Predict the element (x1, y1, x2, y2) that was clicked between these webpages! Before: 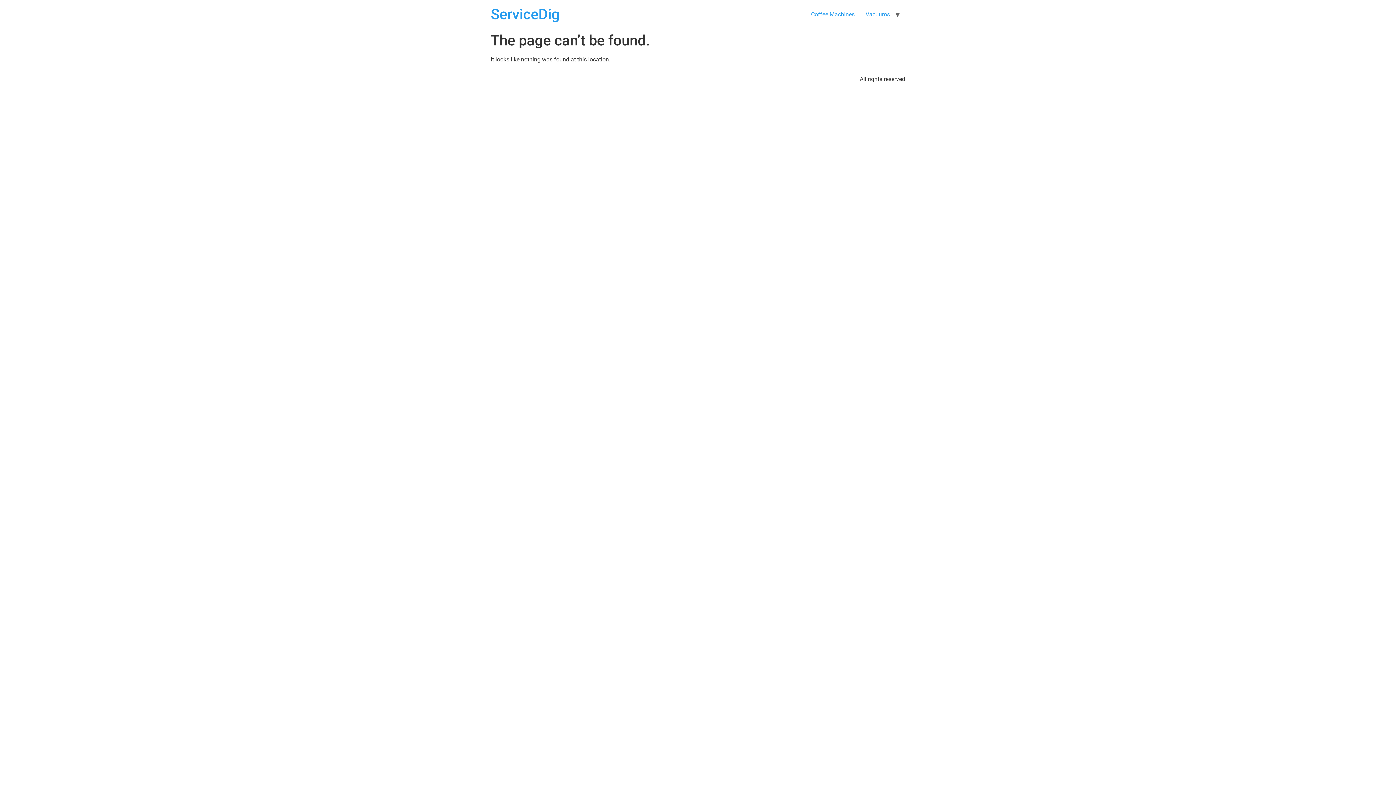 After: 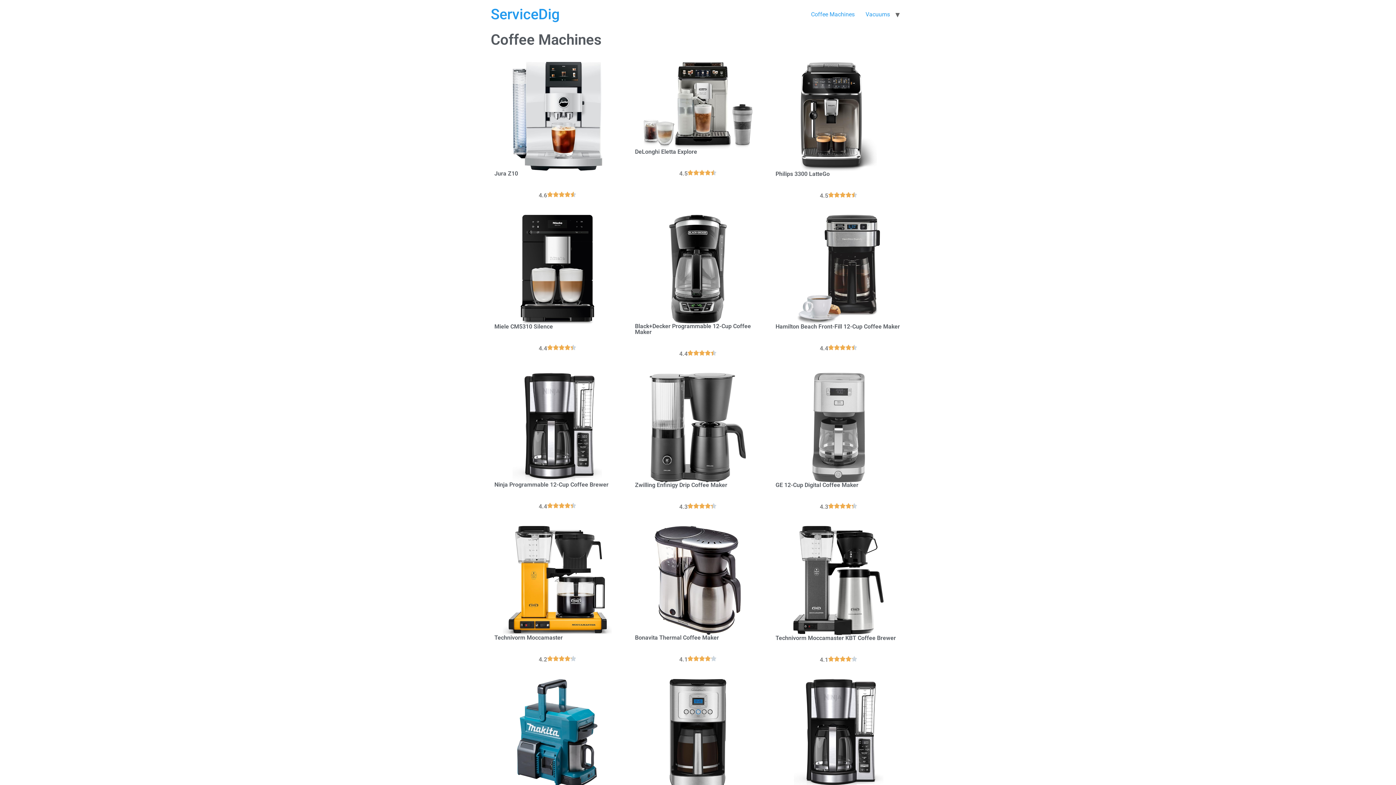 Action: label: Coffee Machines bbox: (805, 7, 860, 21)